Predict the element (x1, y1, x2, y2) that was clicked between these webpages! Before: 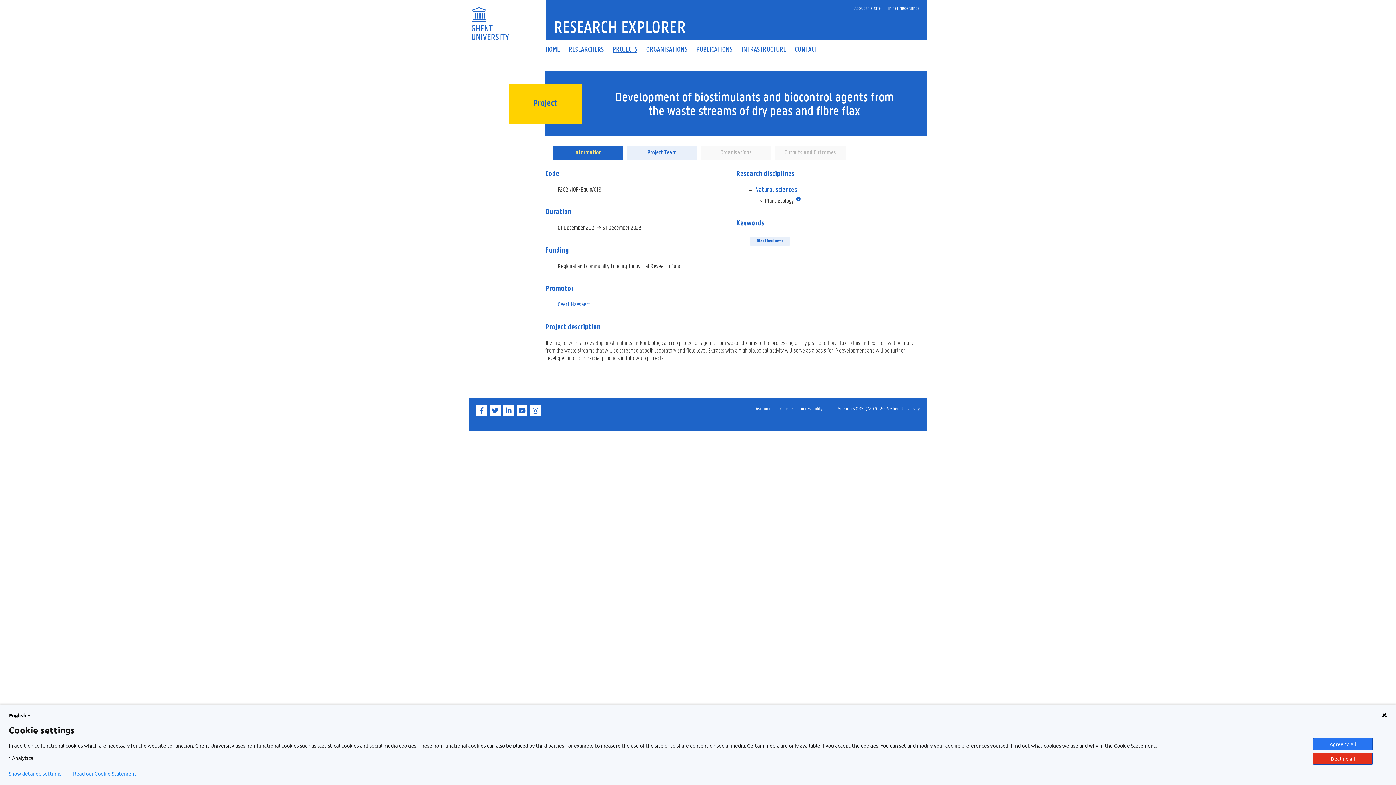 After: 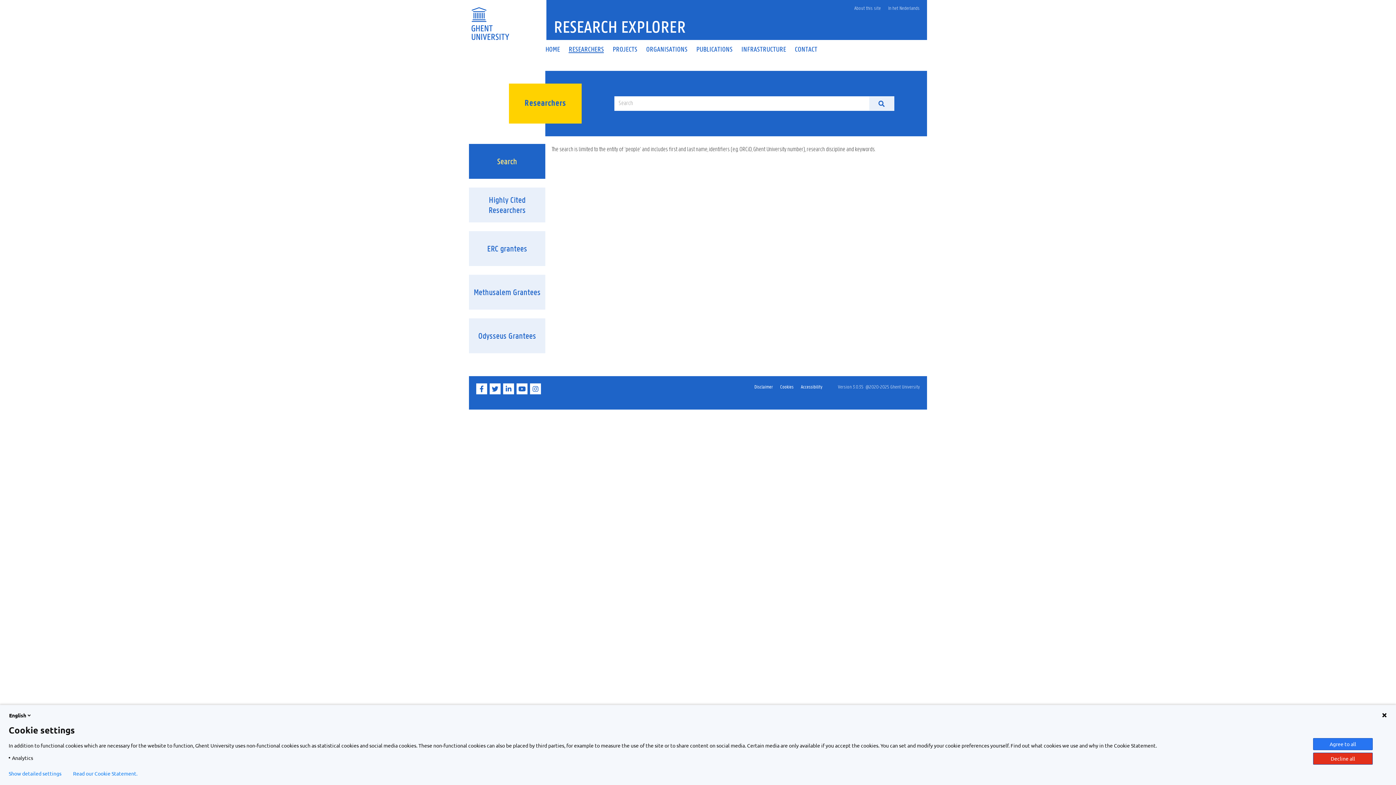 Action: label: RESEARCHERS bbox: (564, 46, 608, 52)